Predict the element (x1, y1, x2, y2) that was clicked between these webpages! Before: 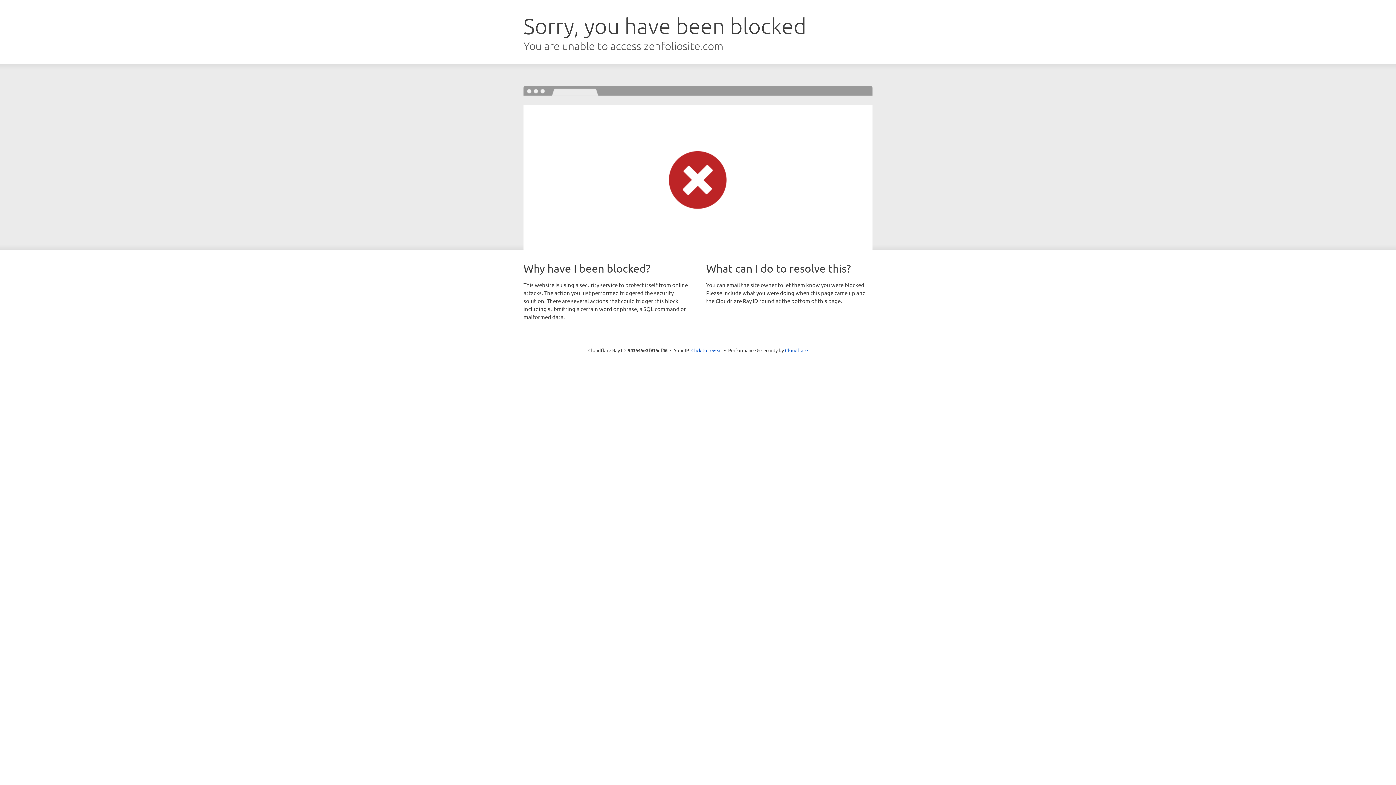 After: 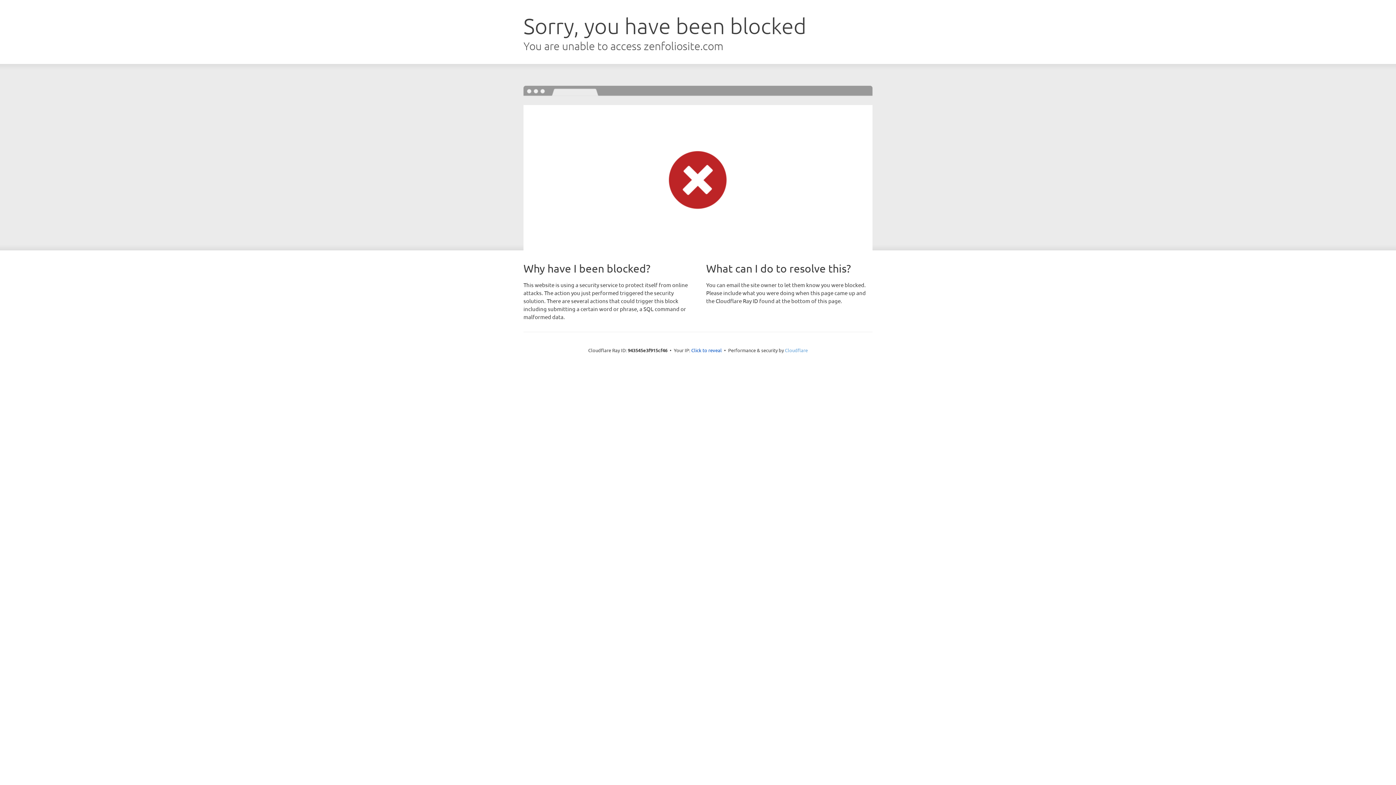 Action: label: Cloudflare bbox: (785, 347, 808, 353)